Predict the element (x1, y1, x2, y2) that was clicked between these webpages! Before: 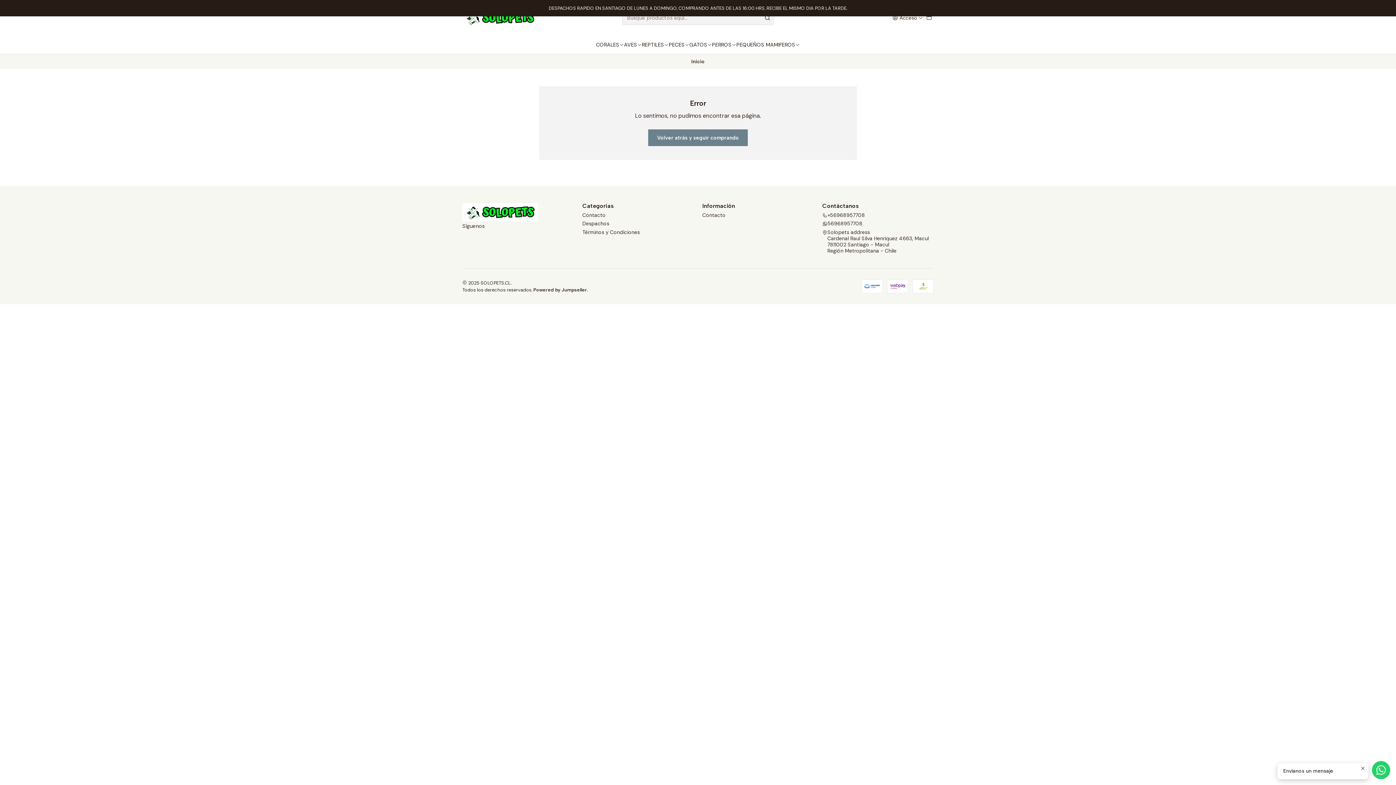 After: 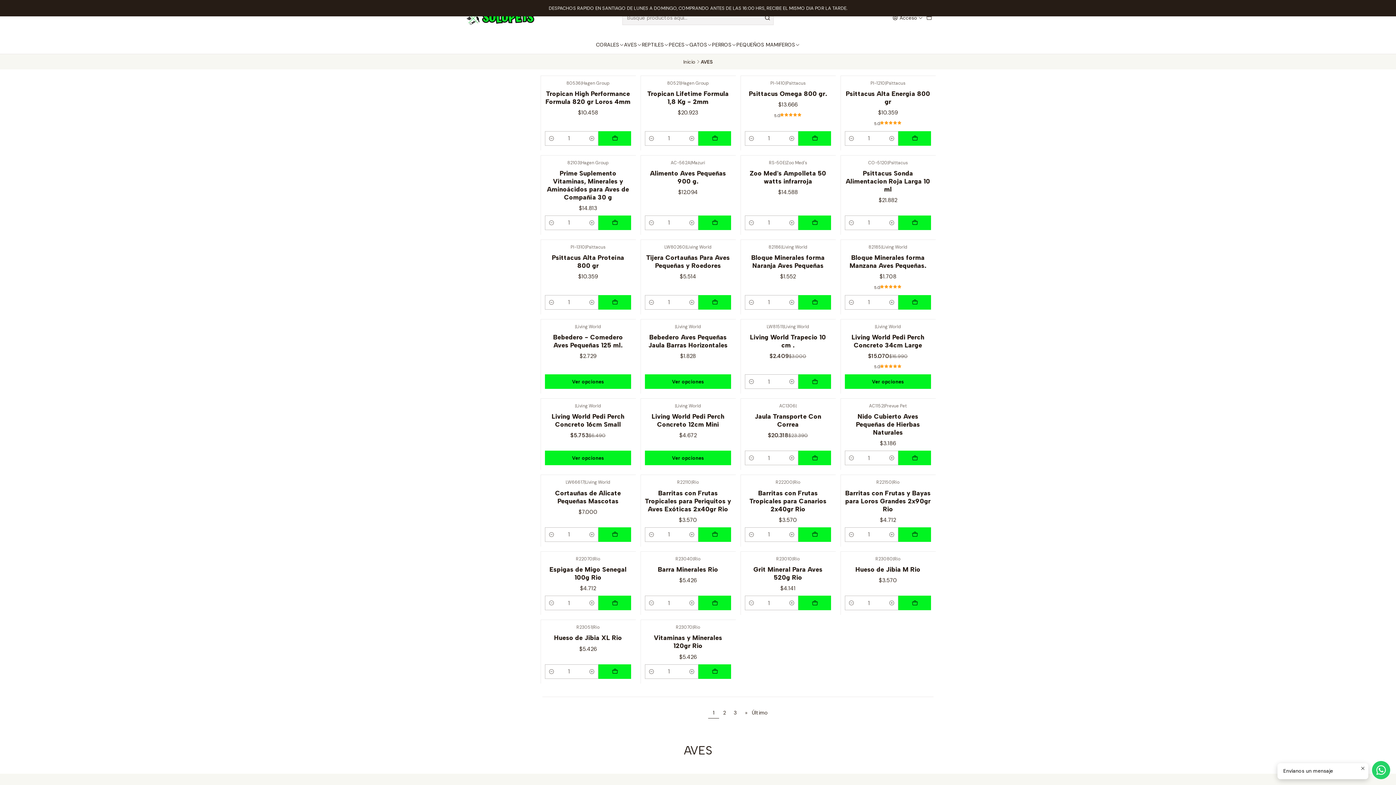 Action: label: AVES bbox: (624, 35, 642, 53)